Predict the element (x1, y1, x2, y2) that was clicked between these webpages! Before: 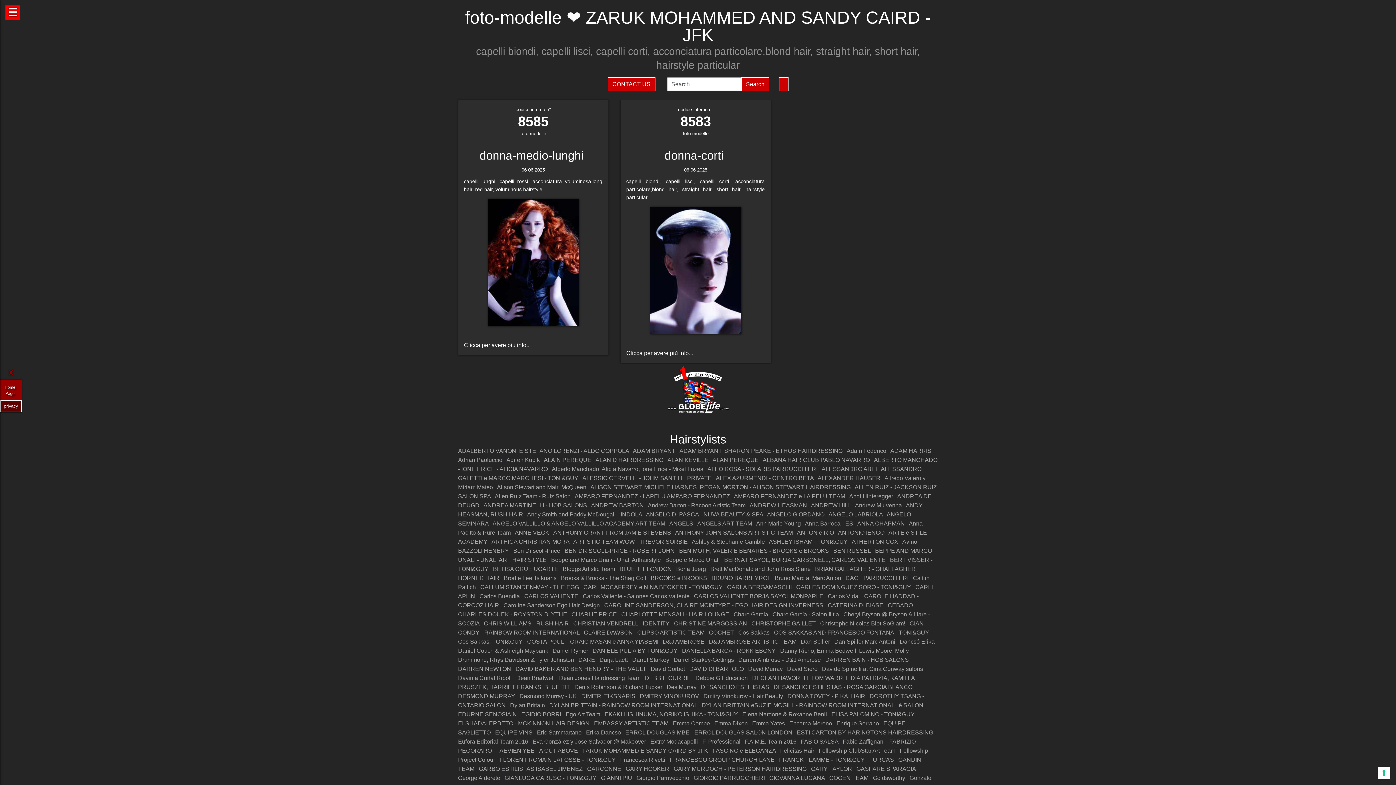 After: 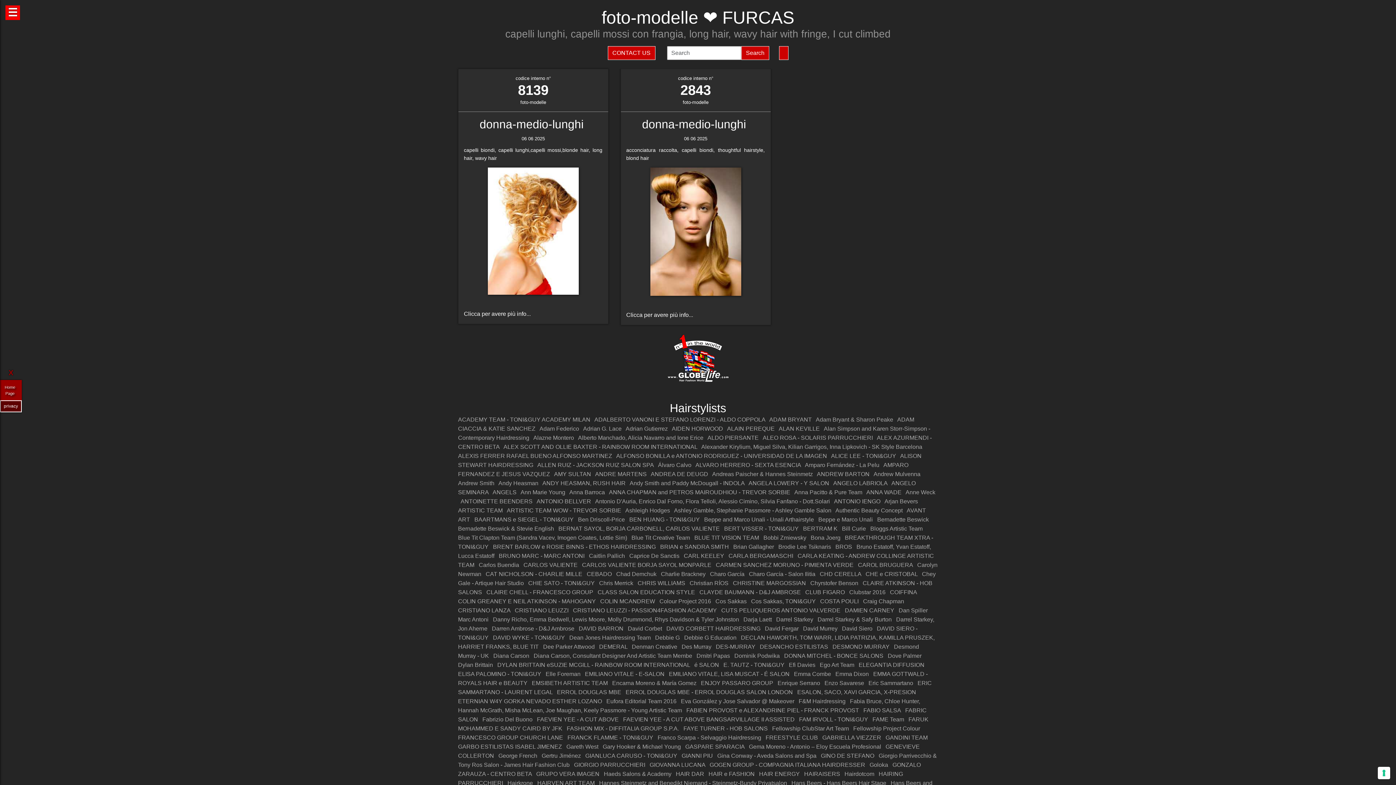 Action: bbox: (869, 757, 894, 763) label: FURCAS